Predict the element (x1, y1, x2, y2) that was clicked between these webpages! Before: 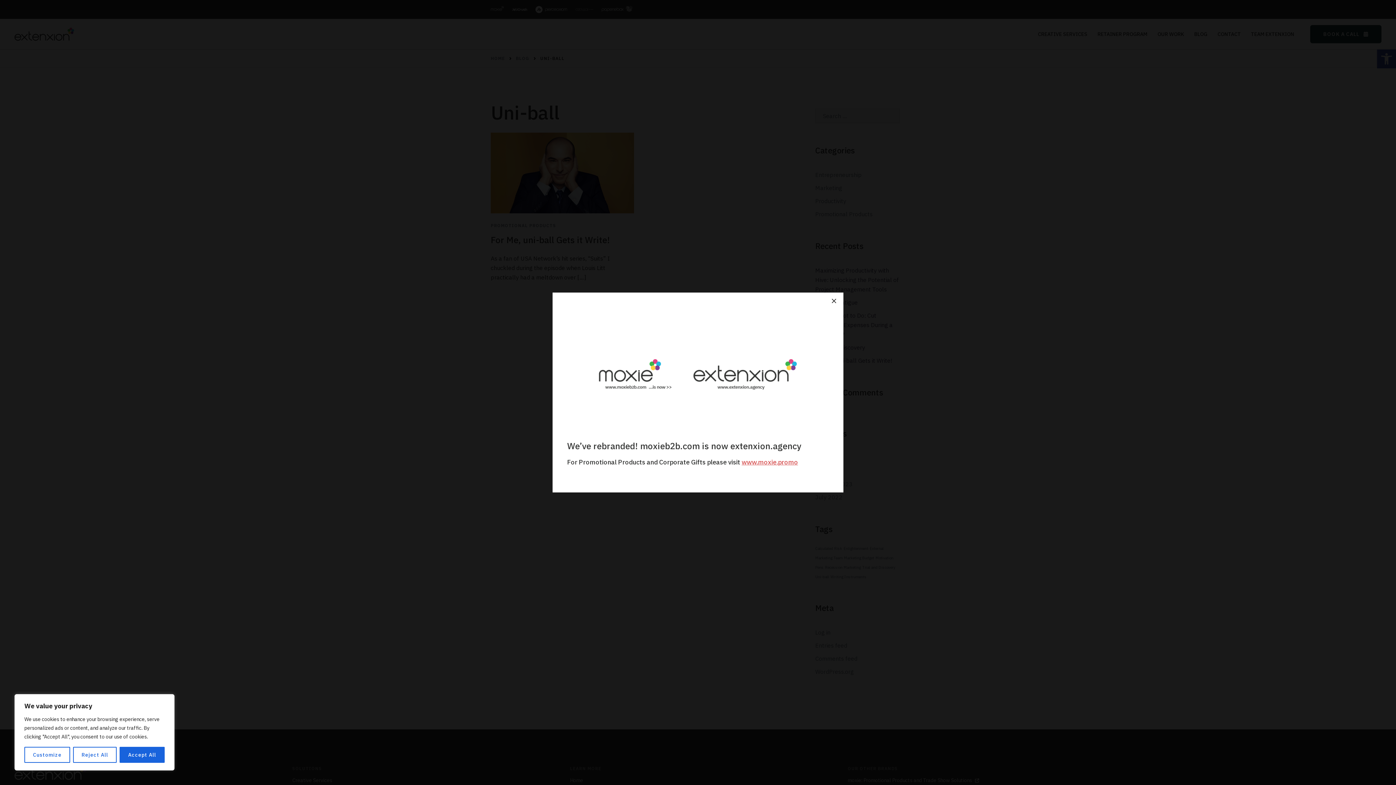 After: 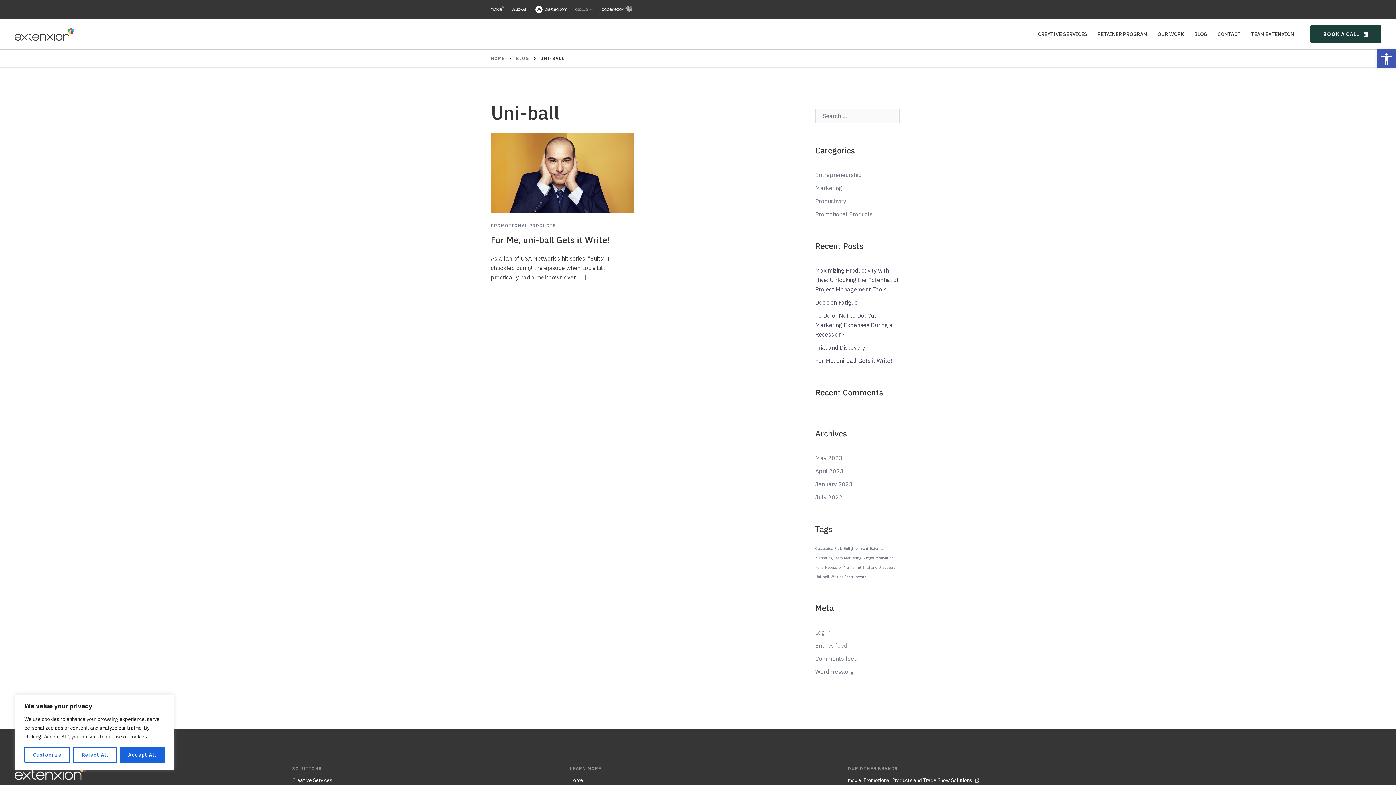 Action: bbox: (825, 292, 843, 310)